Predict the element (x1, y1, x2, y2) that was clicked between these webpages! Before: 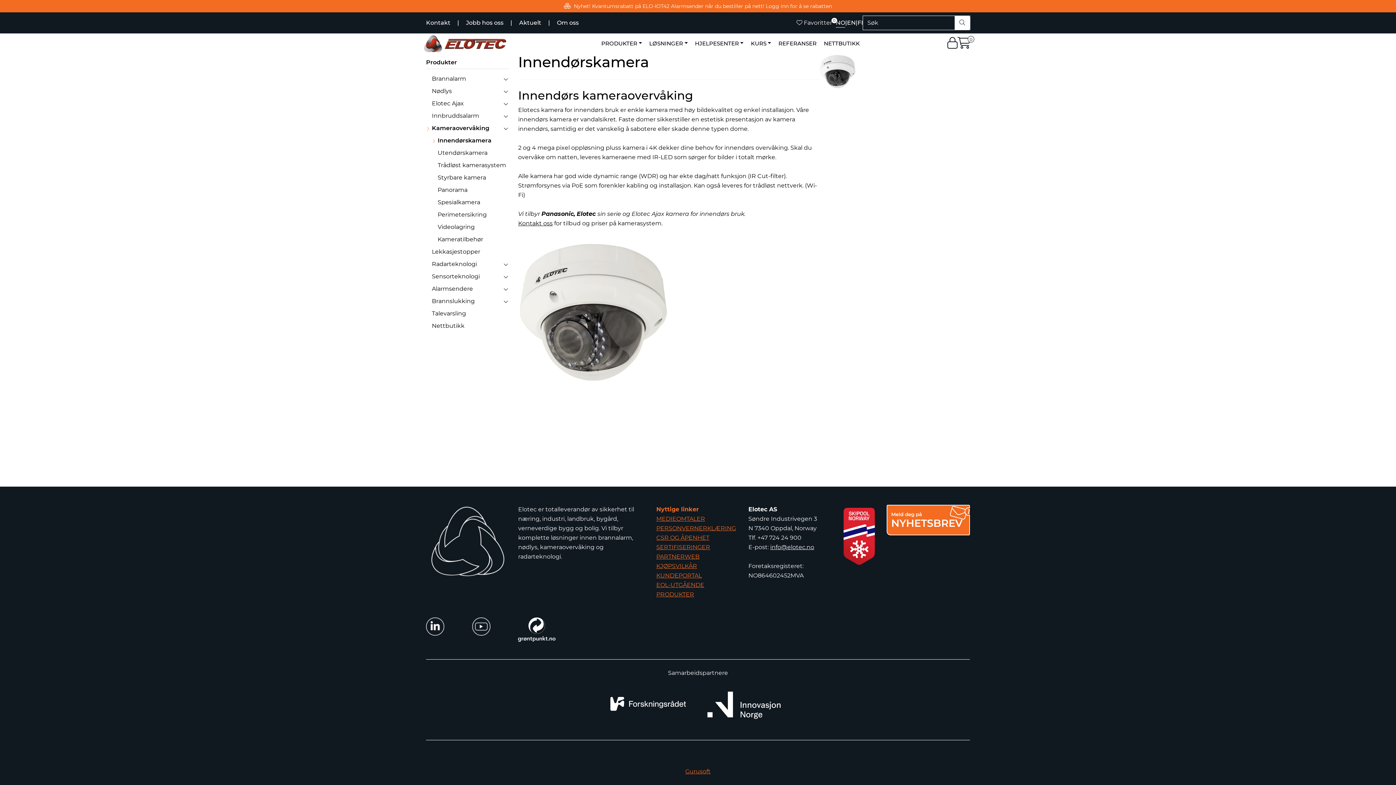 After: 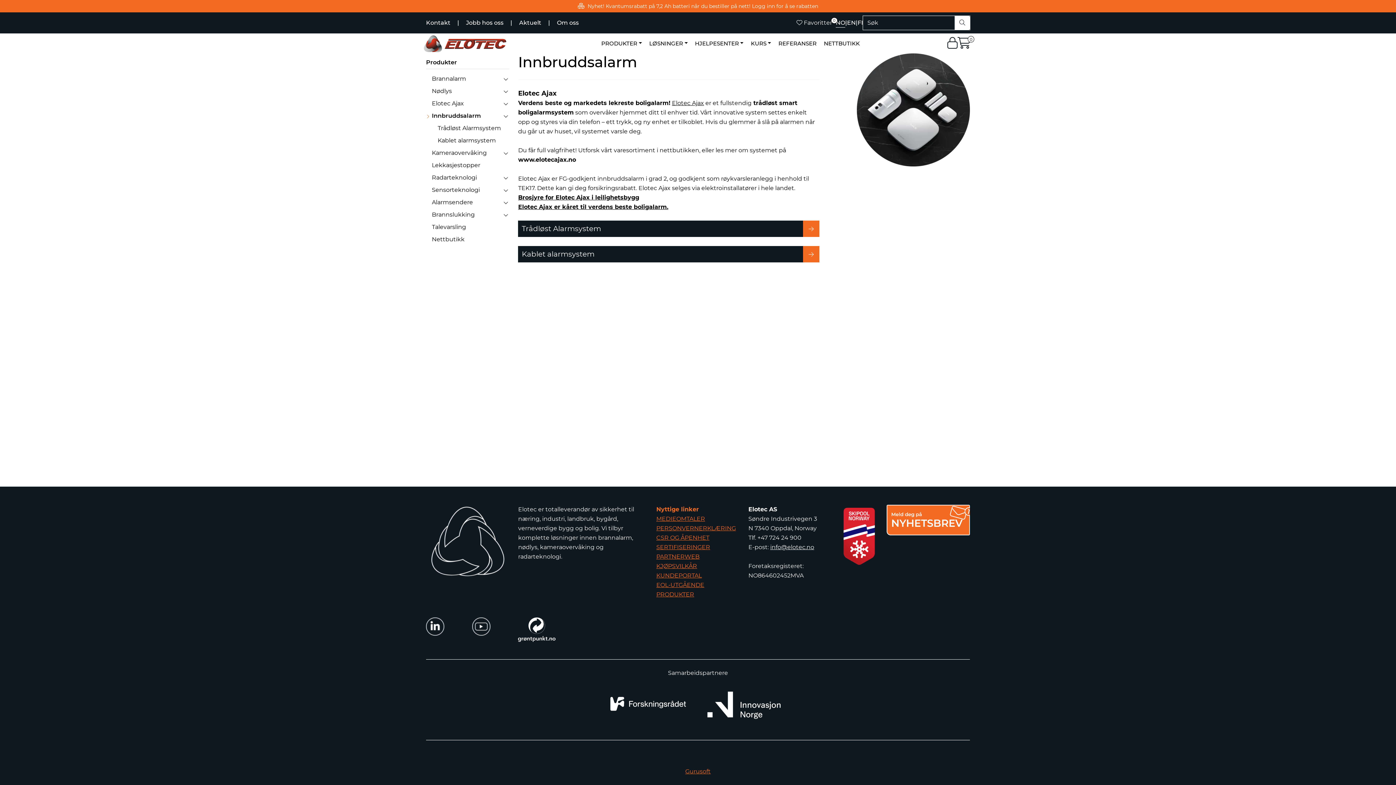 Action: label: Innbruddsalarm bbox: (432, 112, 479, 119)